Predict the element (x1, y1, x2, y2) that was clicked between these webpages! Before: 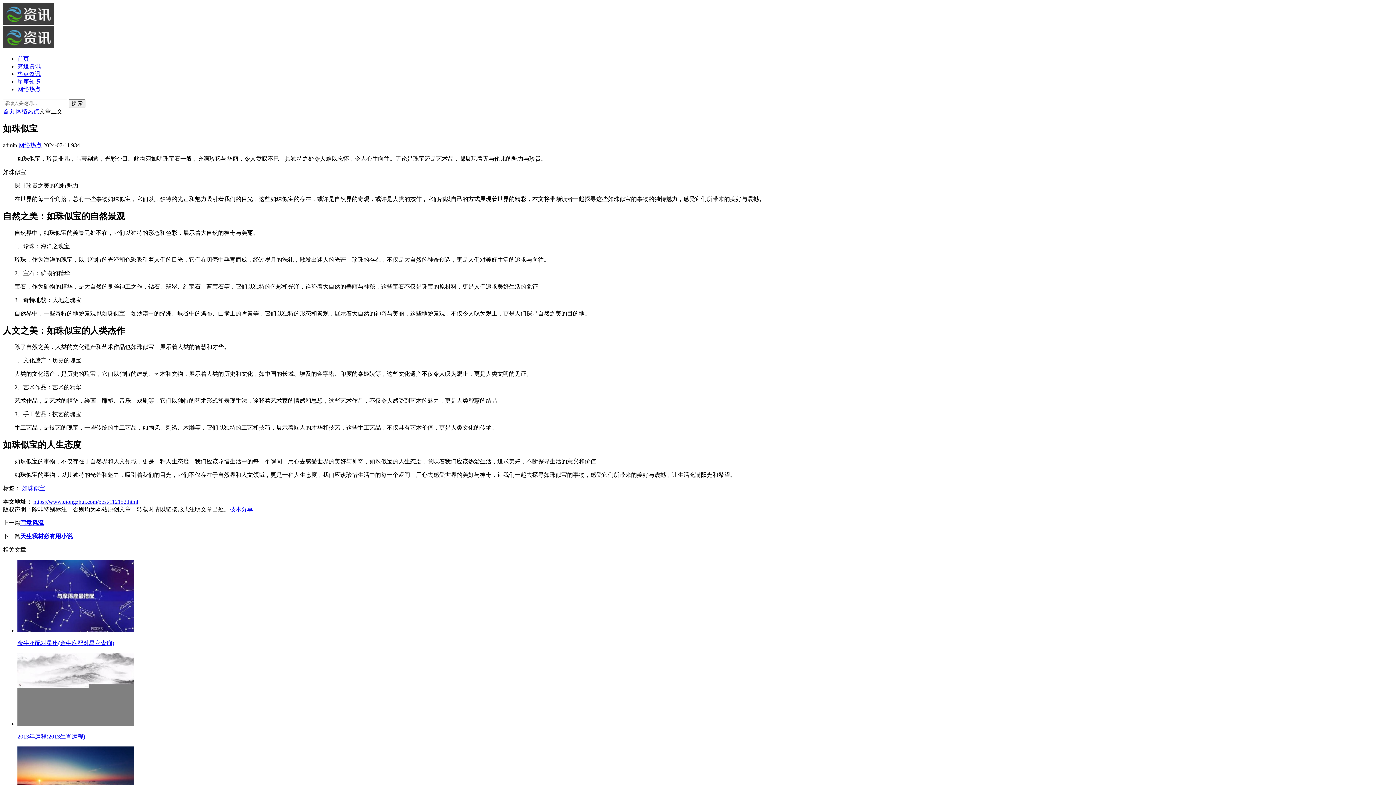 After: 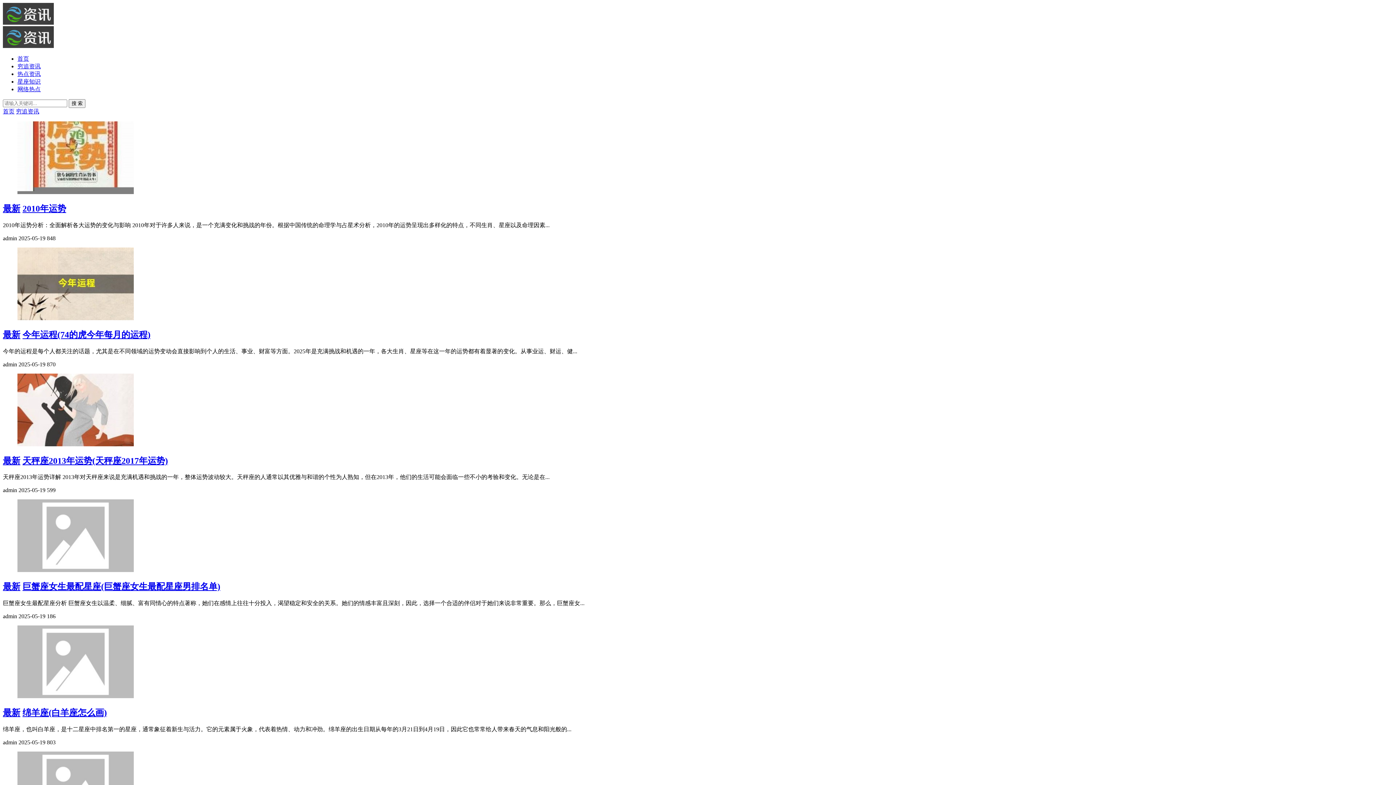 Action: label: 穷追资讯 bbox: (17, 63, 40, 69)